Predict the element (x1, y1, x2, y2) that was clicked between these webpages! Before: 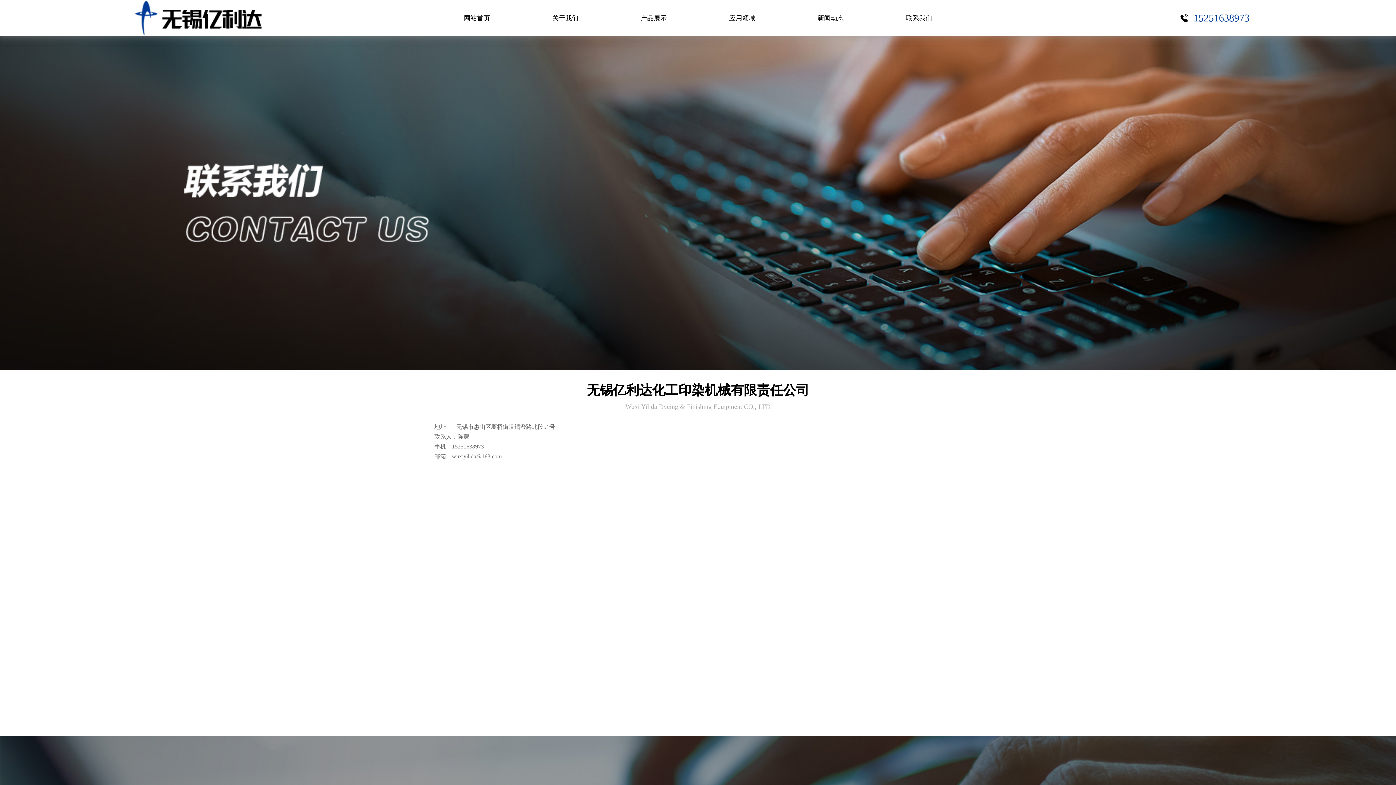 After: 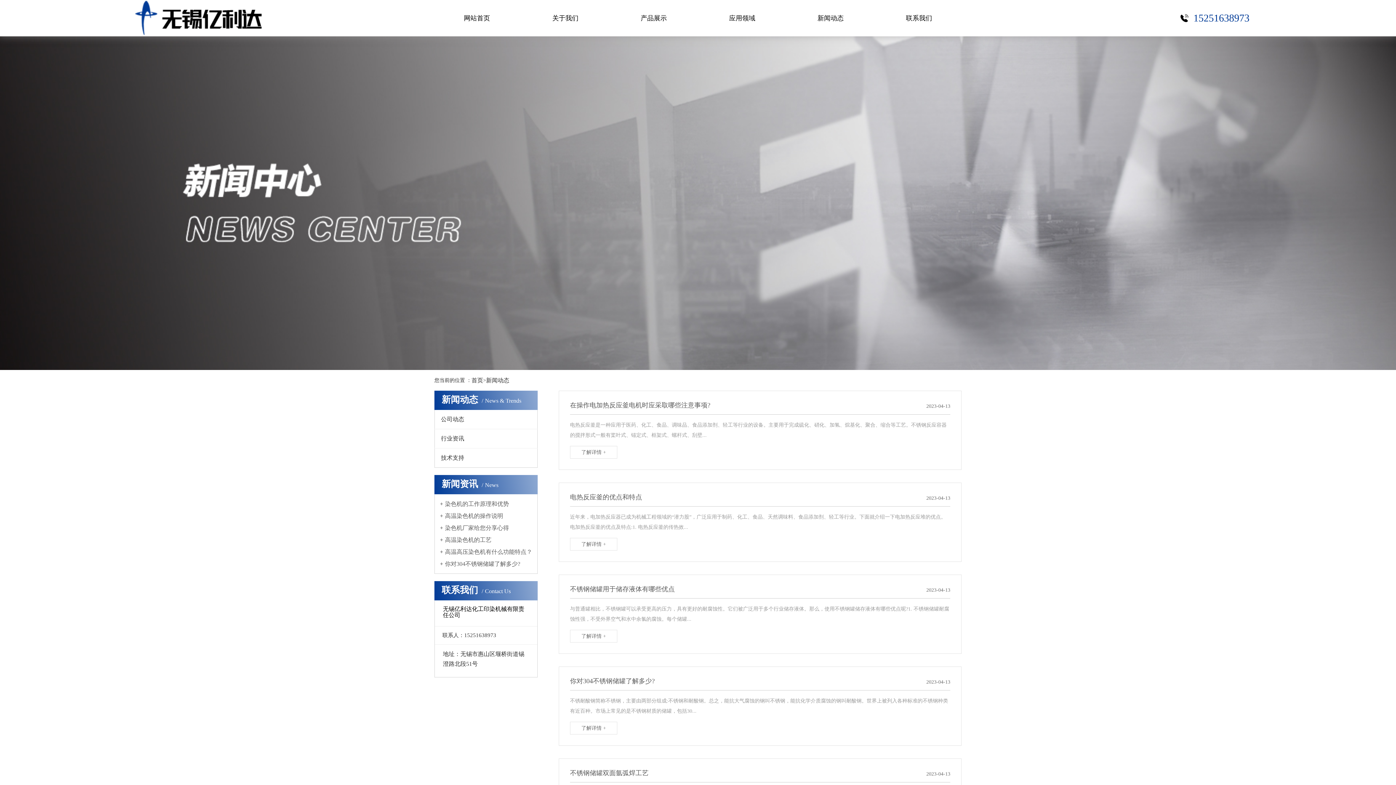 Action: label: 新闻动态 bbox: (790, 3, 871, 32)